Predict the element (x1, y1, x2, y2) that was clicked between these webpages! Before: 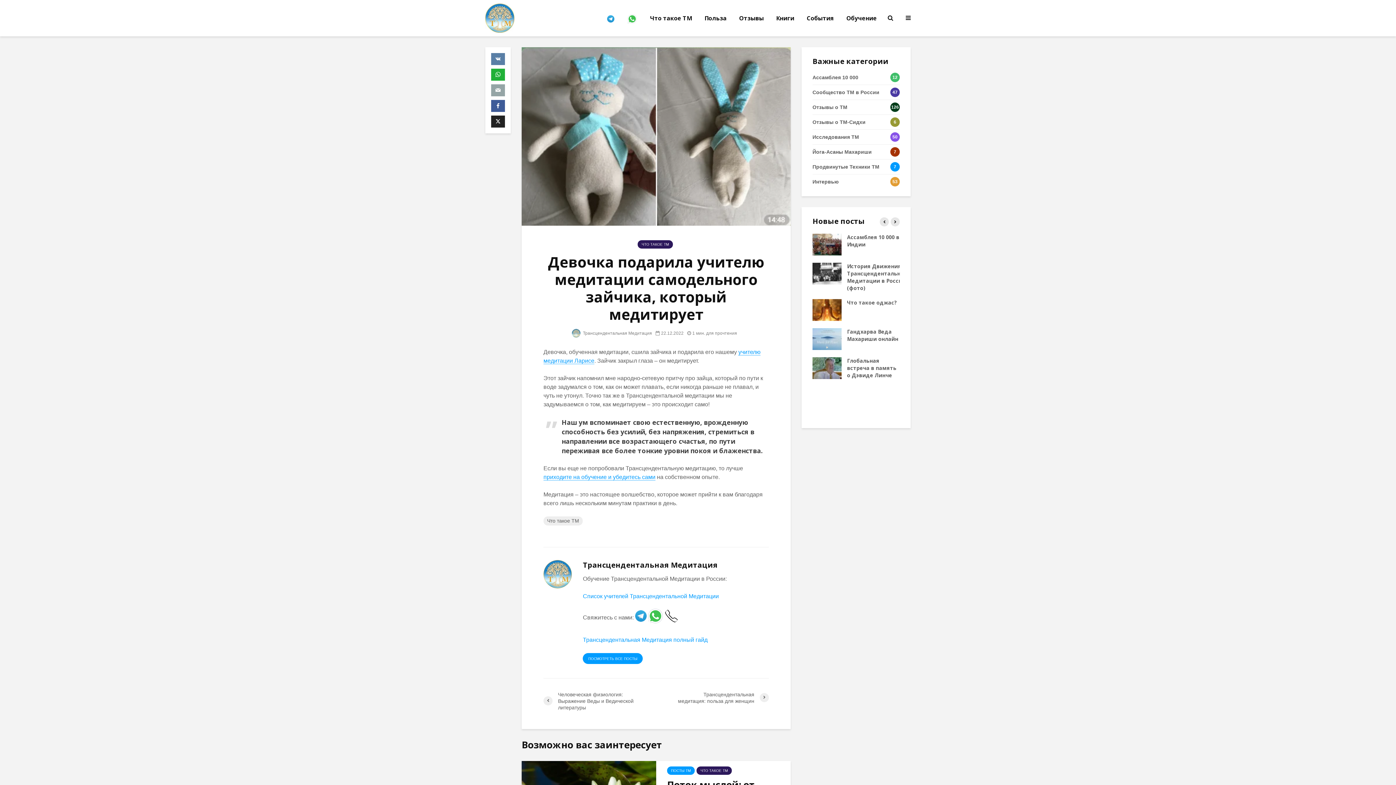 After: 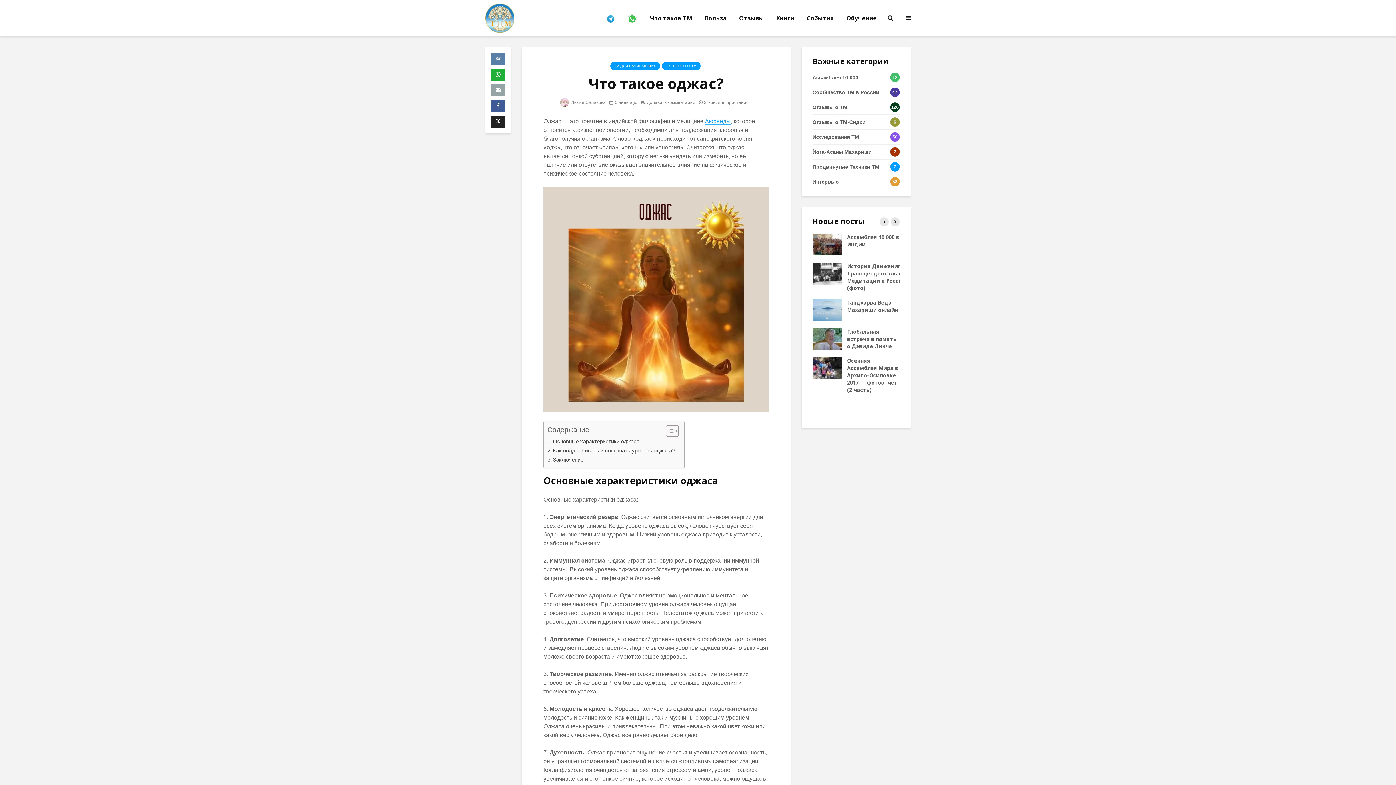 Action: bbox: (812, 306, 841, 313)